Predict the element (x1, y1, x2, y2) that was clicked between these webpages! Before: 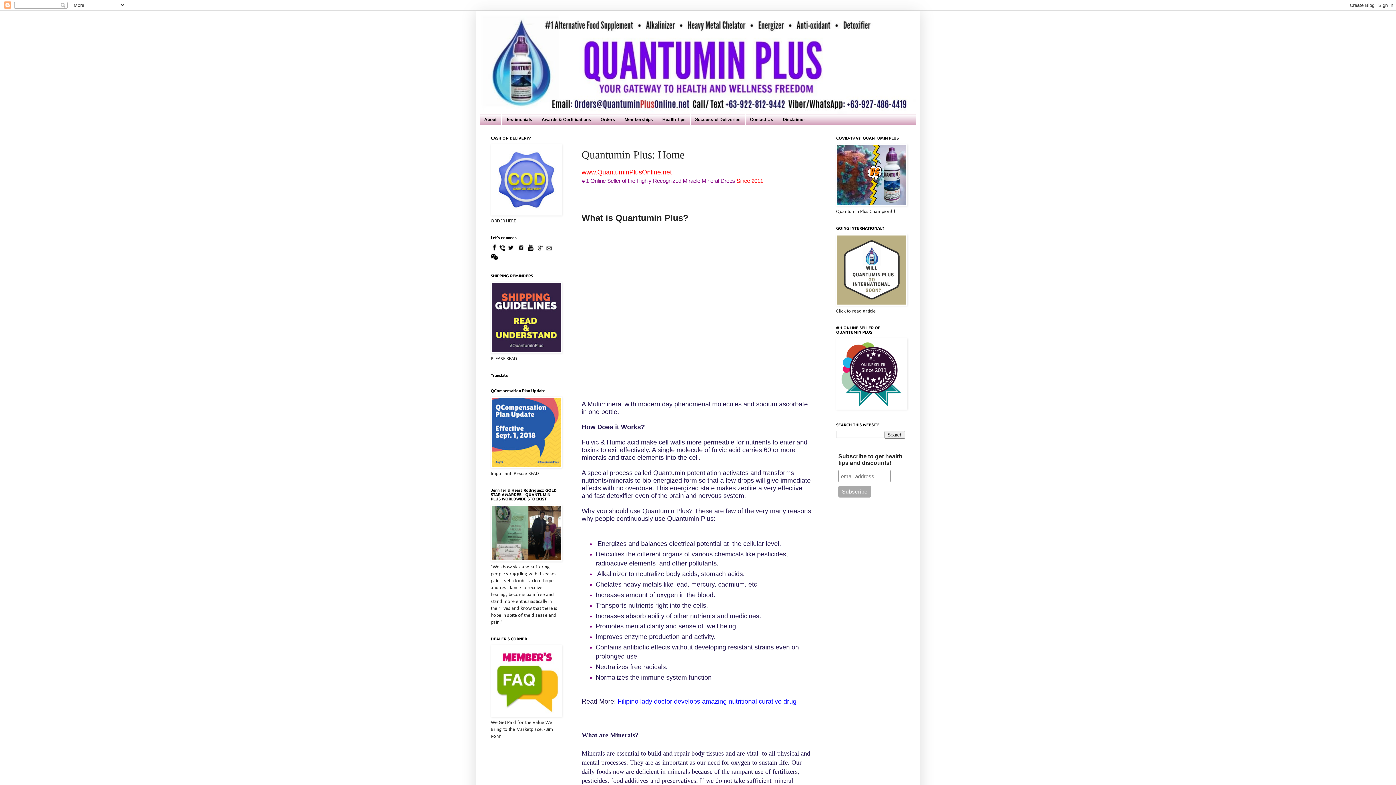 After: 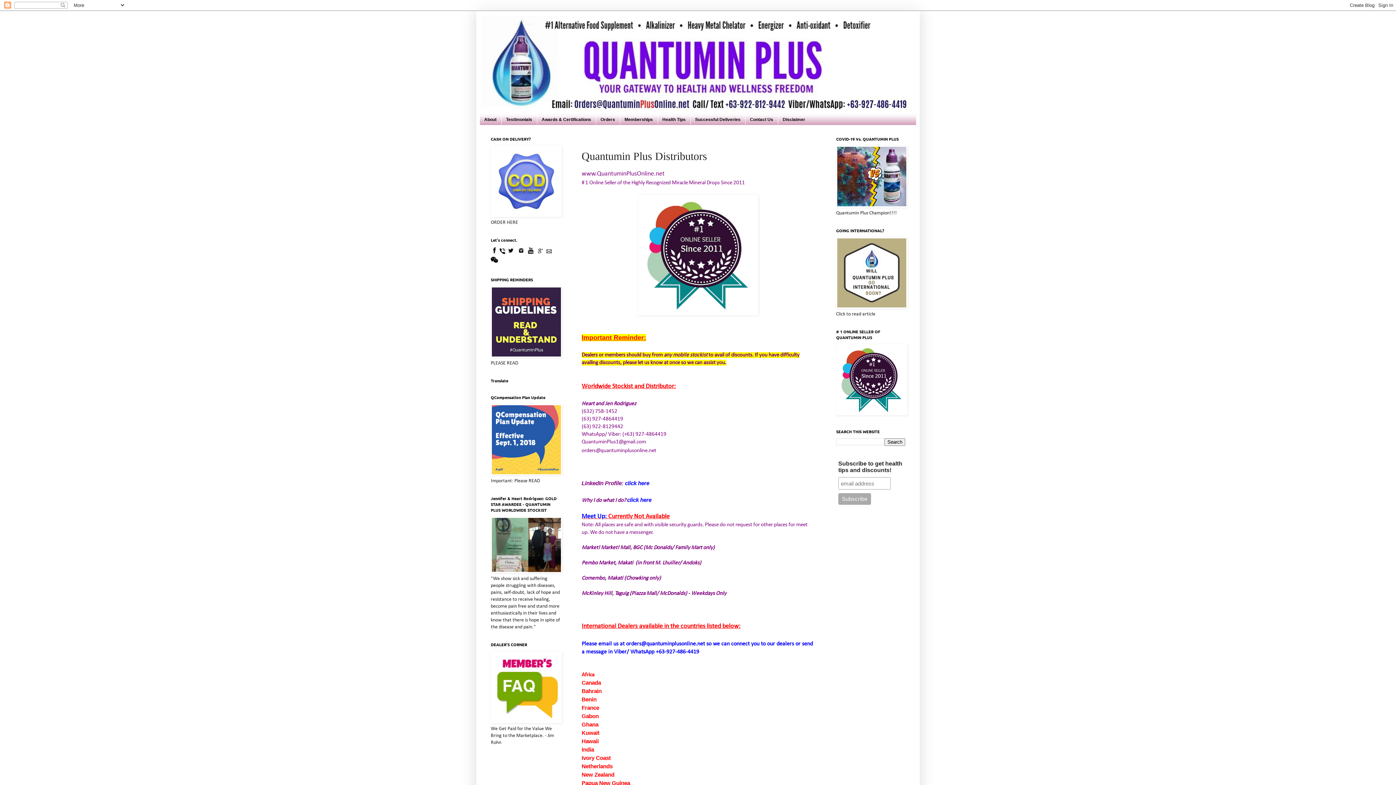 Action: label: Contact Us bbox: (745, 114, 778, 124)